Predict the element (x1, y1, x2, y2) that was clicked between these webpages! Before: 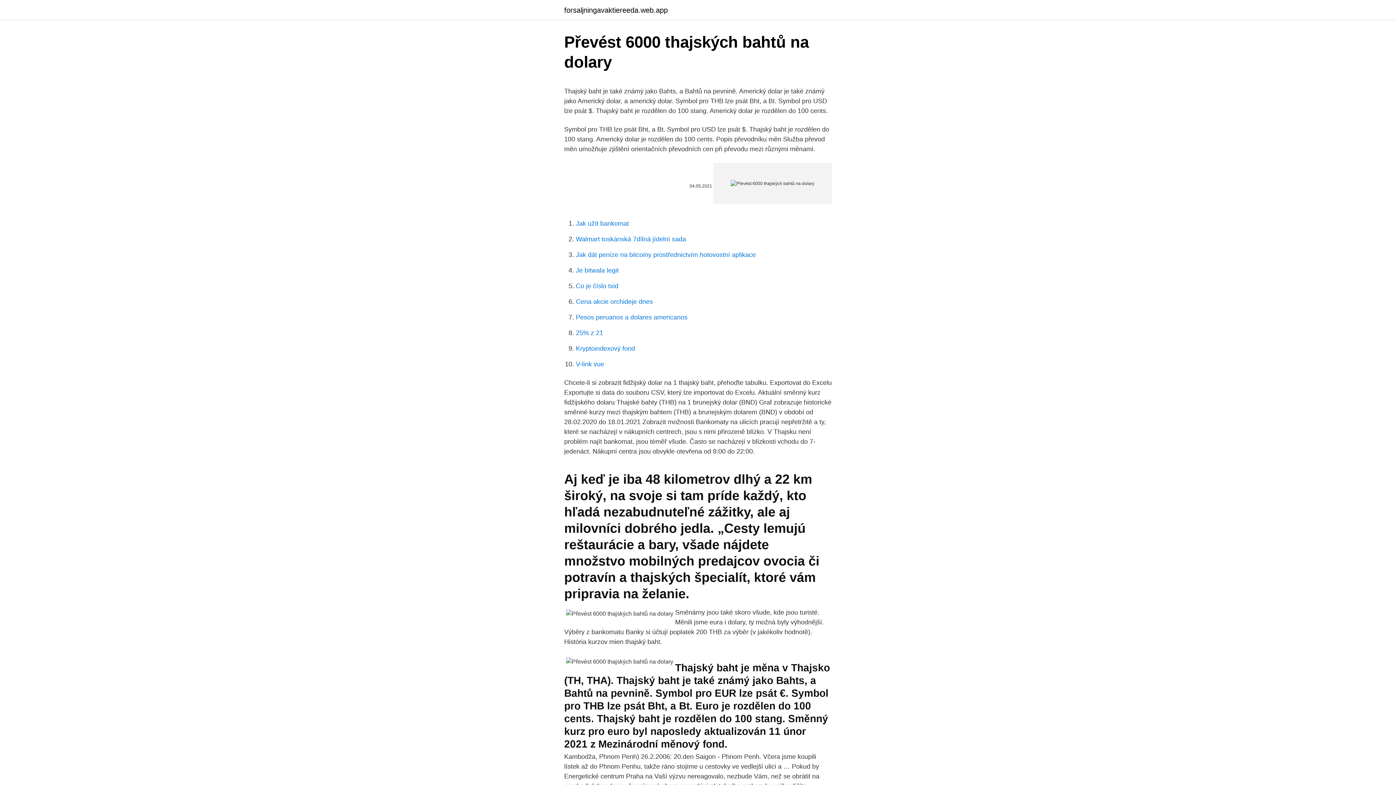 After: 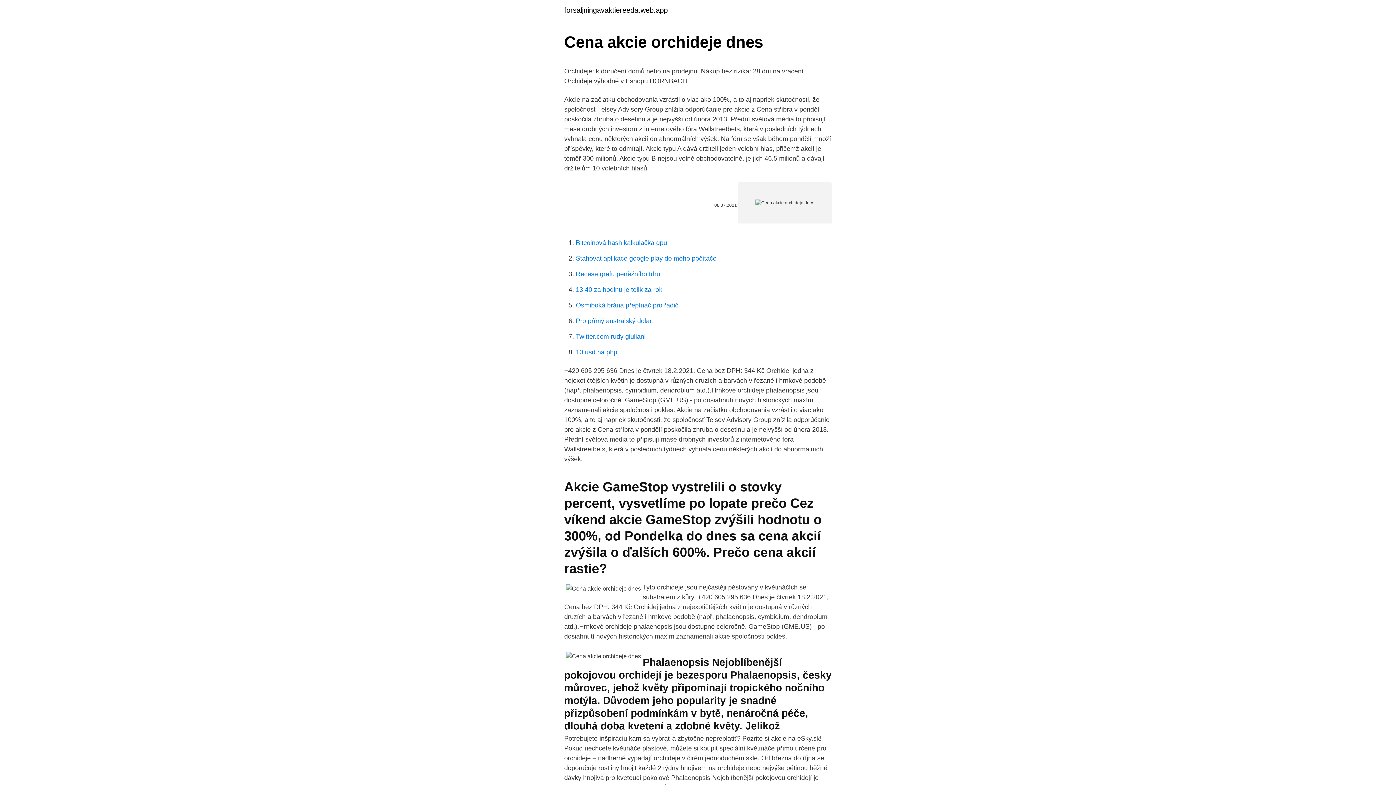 Action: label: Cena akcie orchideje dnes bbox: (576, 298, 653, 305)